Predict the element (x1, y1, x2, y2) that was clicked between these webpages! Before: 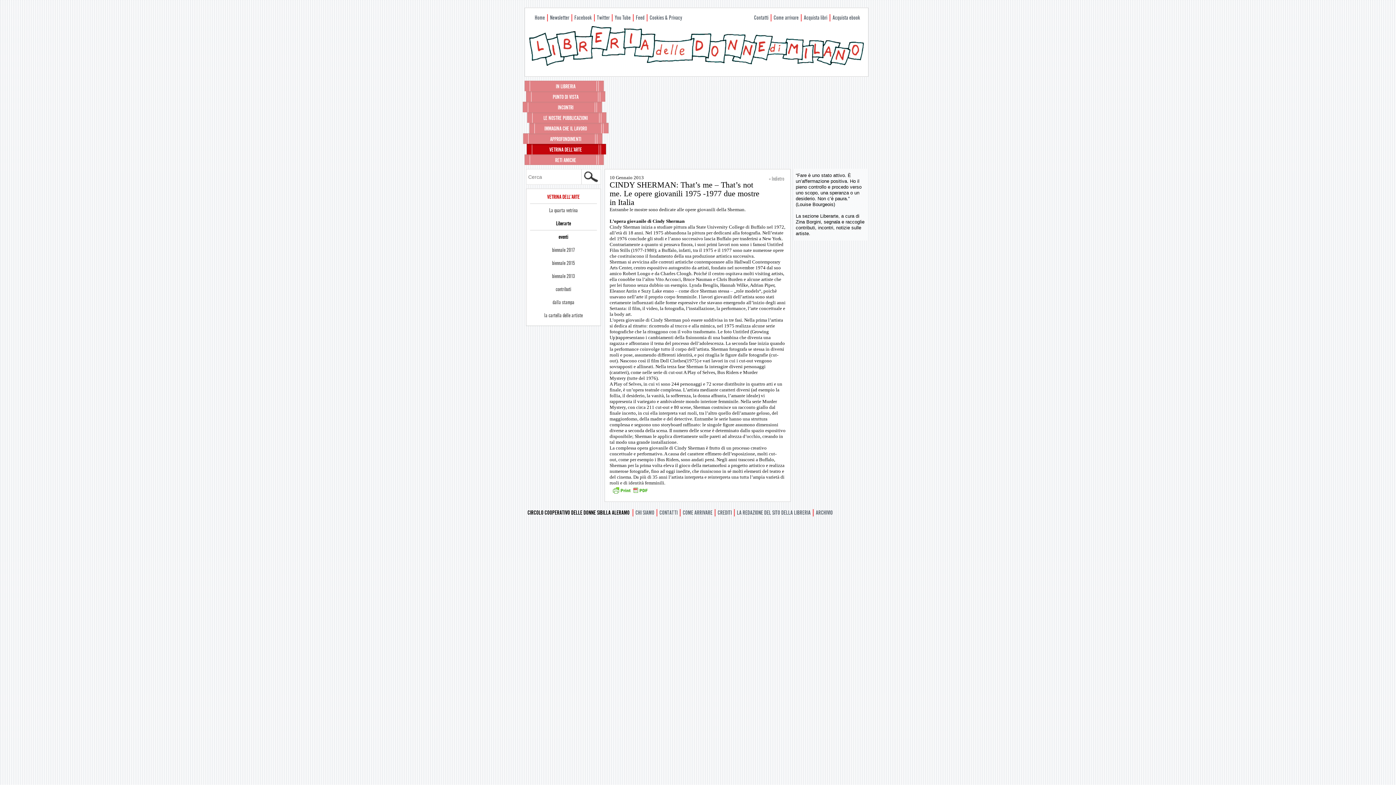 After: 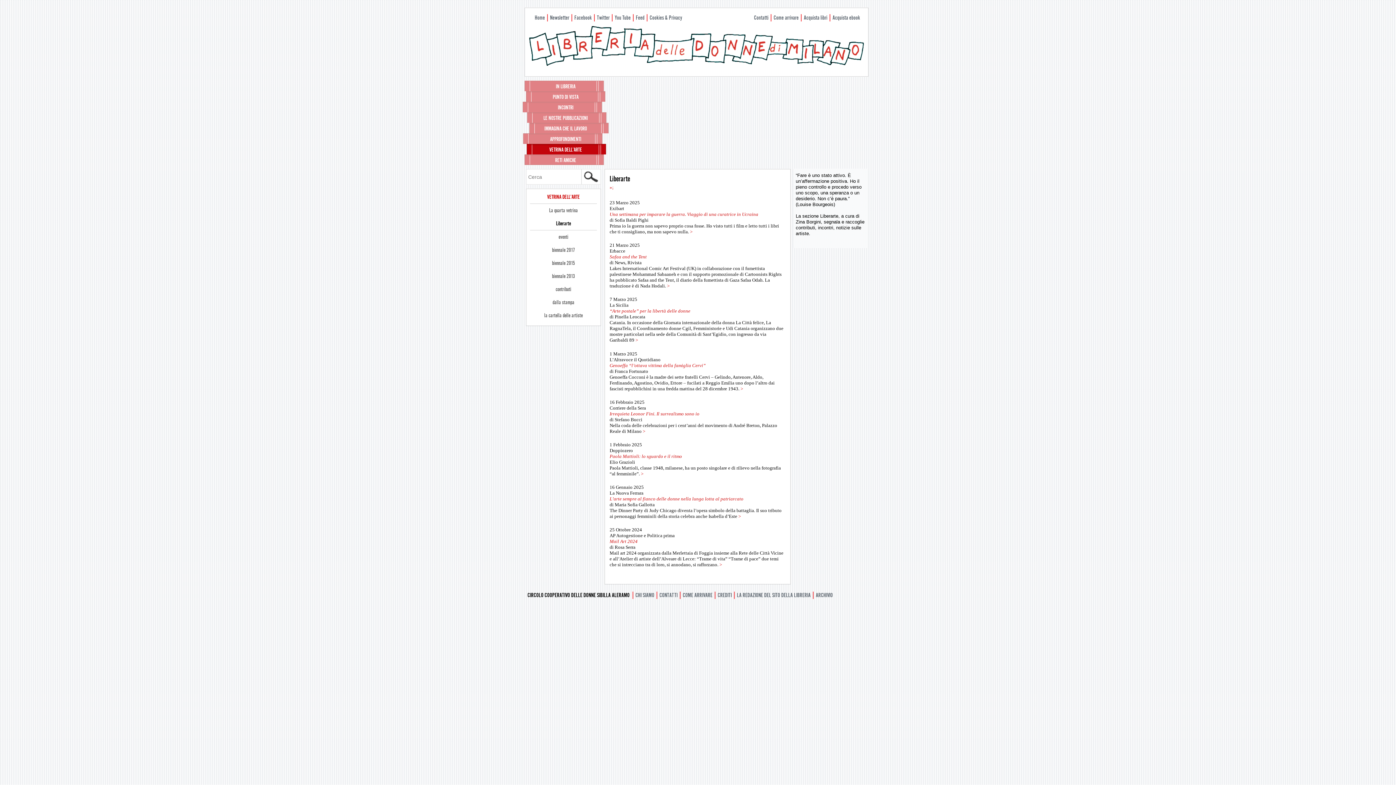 Action: bbox: (530, 217, 597, 230) label: Liberarte